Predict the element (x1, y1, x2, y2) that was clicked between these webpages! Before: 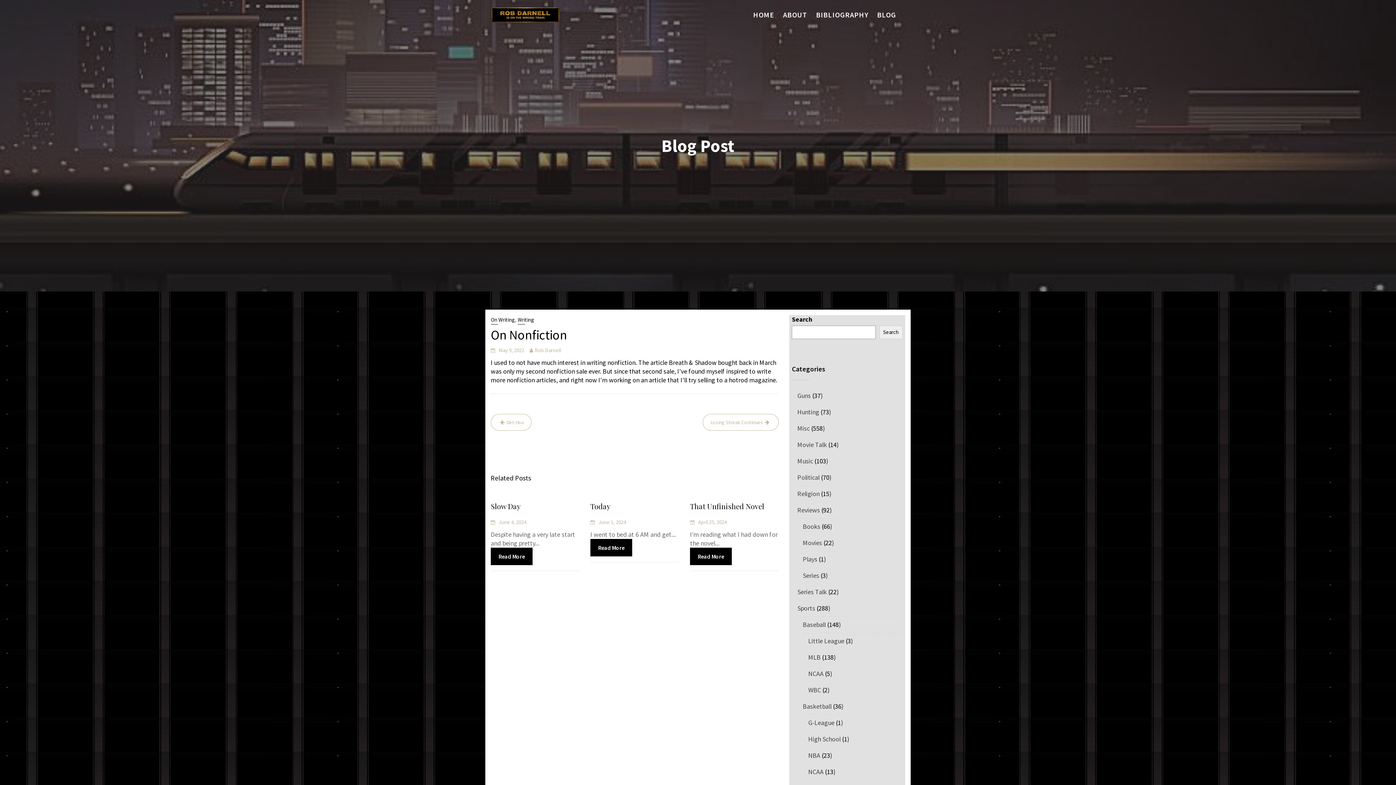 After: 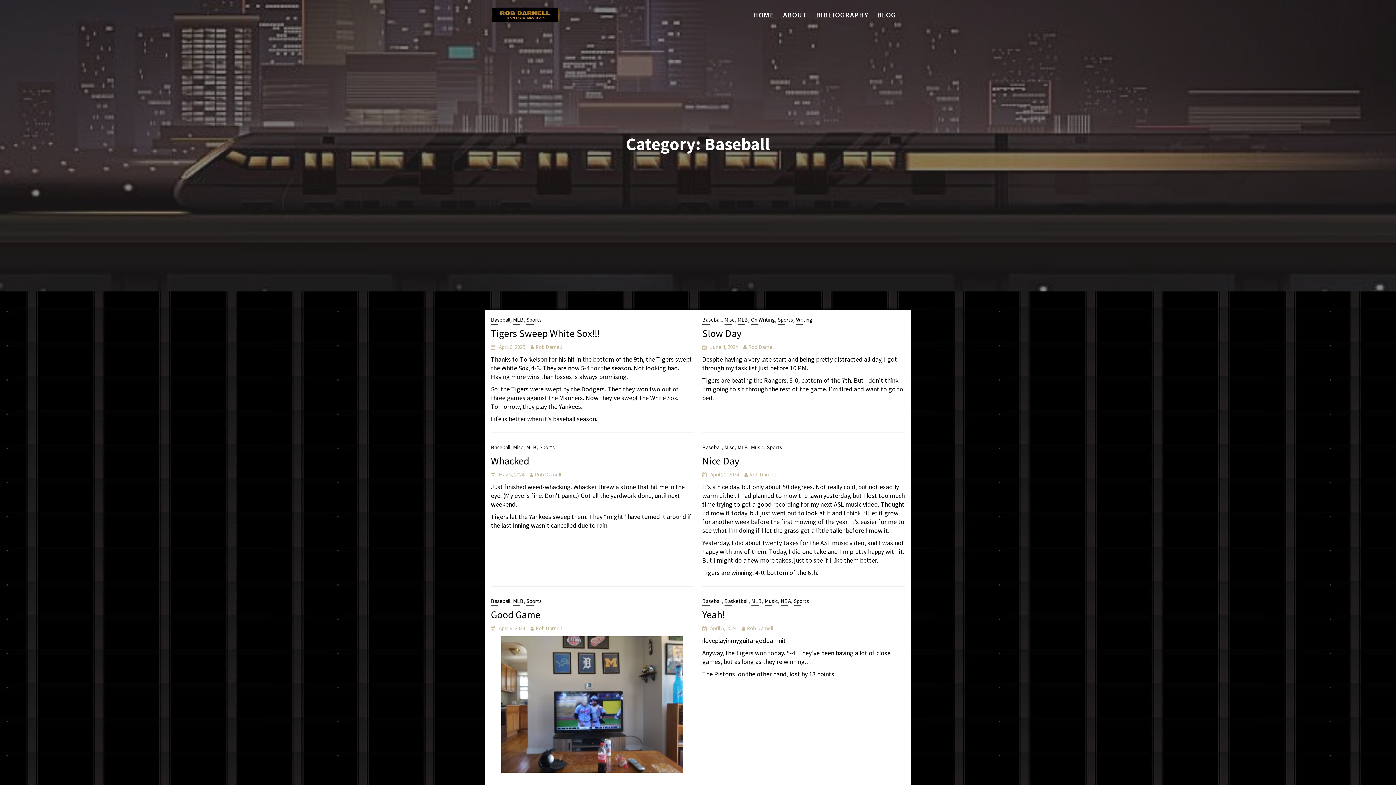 Action: bbox: (803, 620, 825, 629) label: Baseball